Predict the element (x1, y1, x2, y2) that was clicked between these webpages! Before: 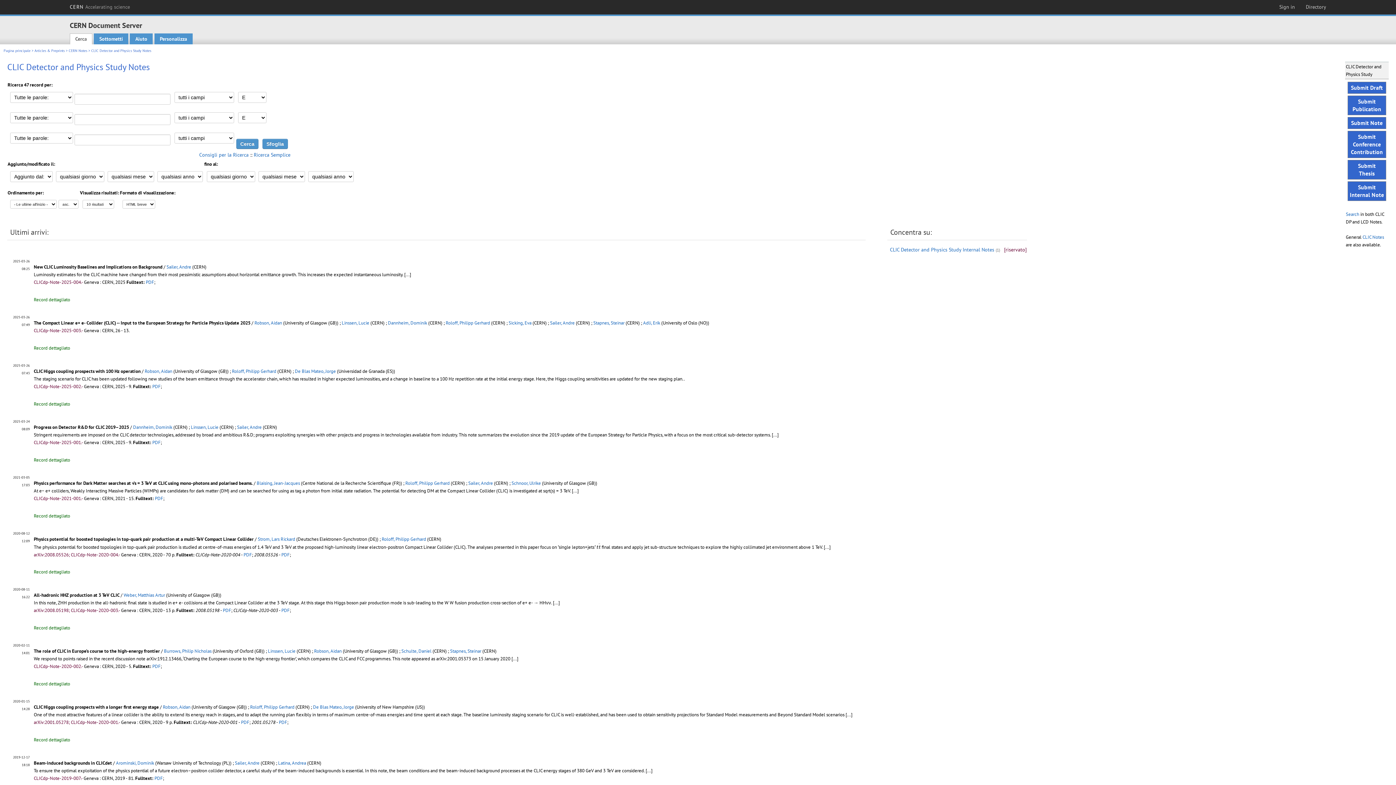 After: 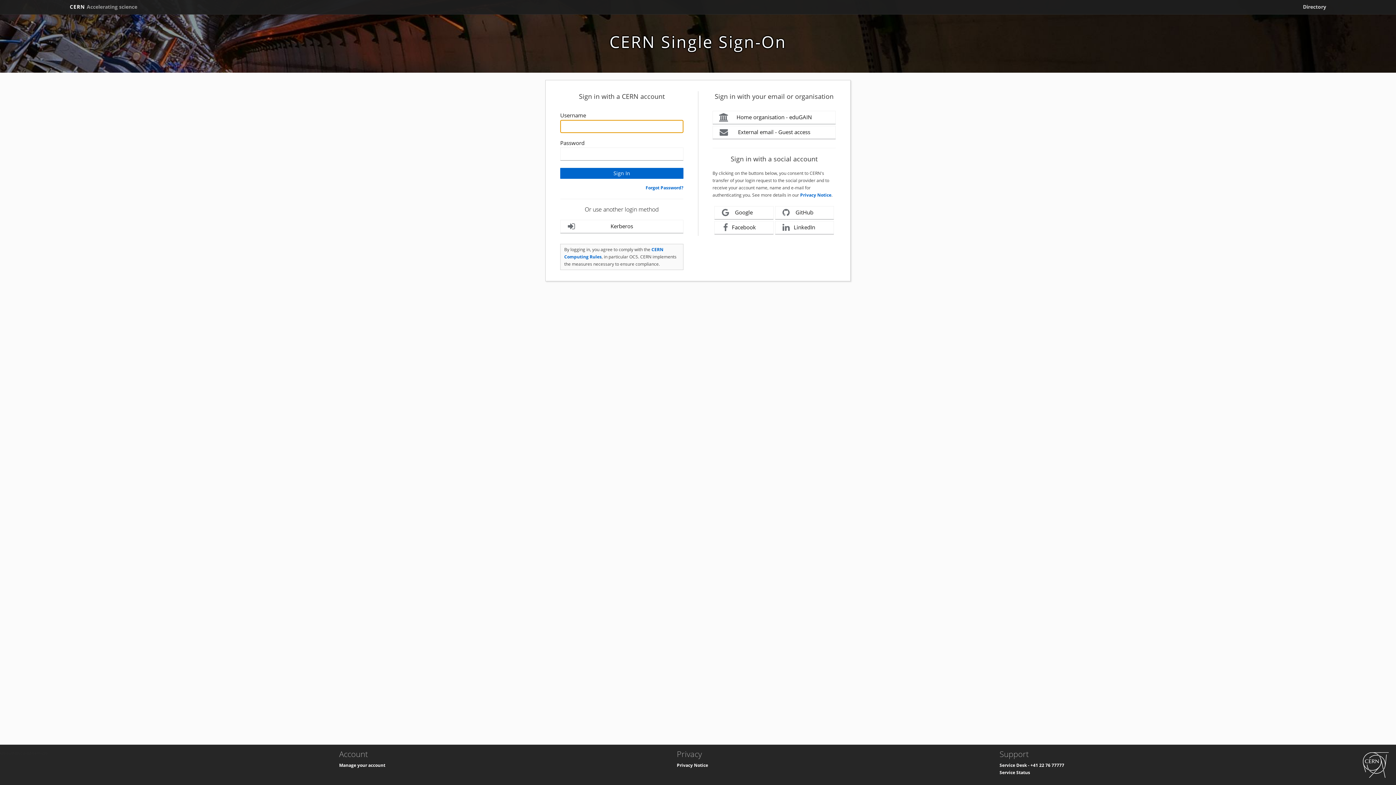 Action: bbox: (93, 33, 128, 44) label: Sottometti